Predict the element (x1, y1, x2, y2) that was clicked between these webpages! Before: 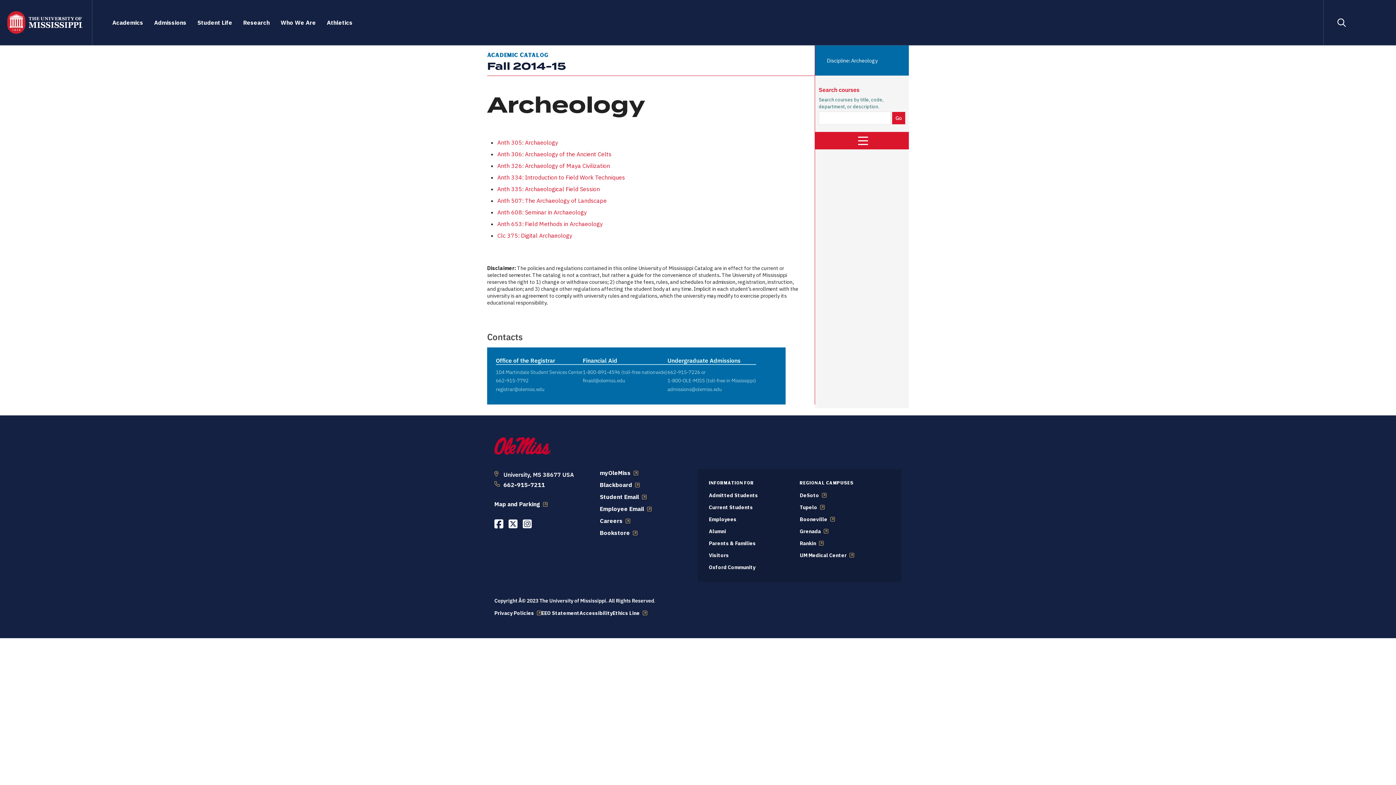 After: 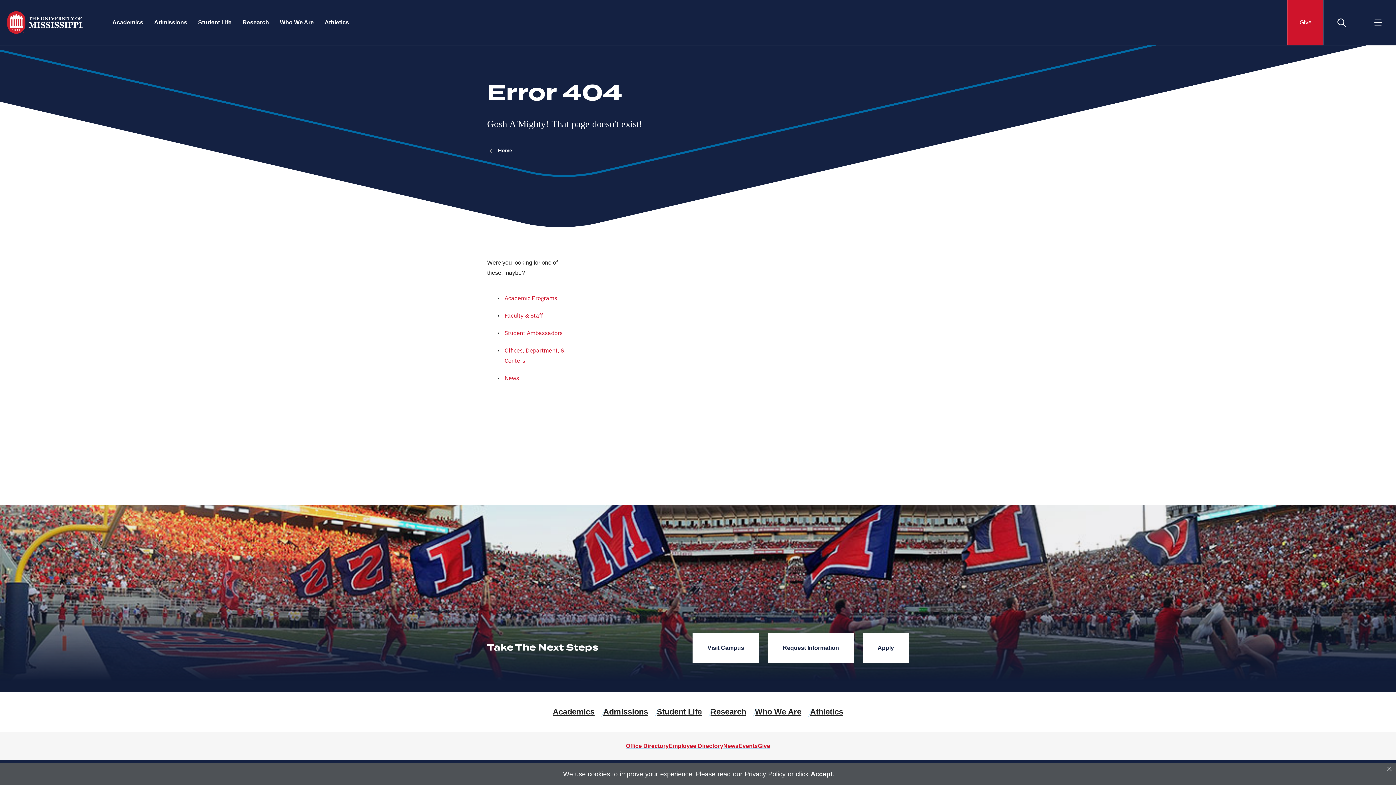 Action: bbox: (709, 540, 755, 546) label: Parents & Families